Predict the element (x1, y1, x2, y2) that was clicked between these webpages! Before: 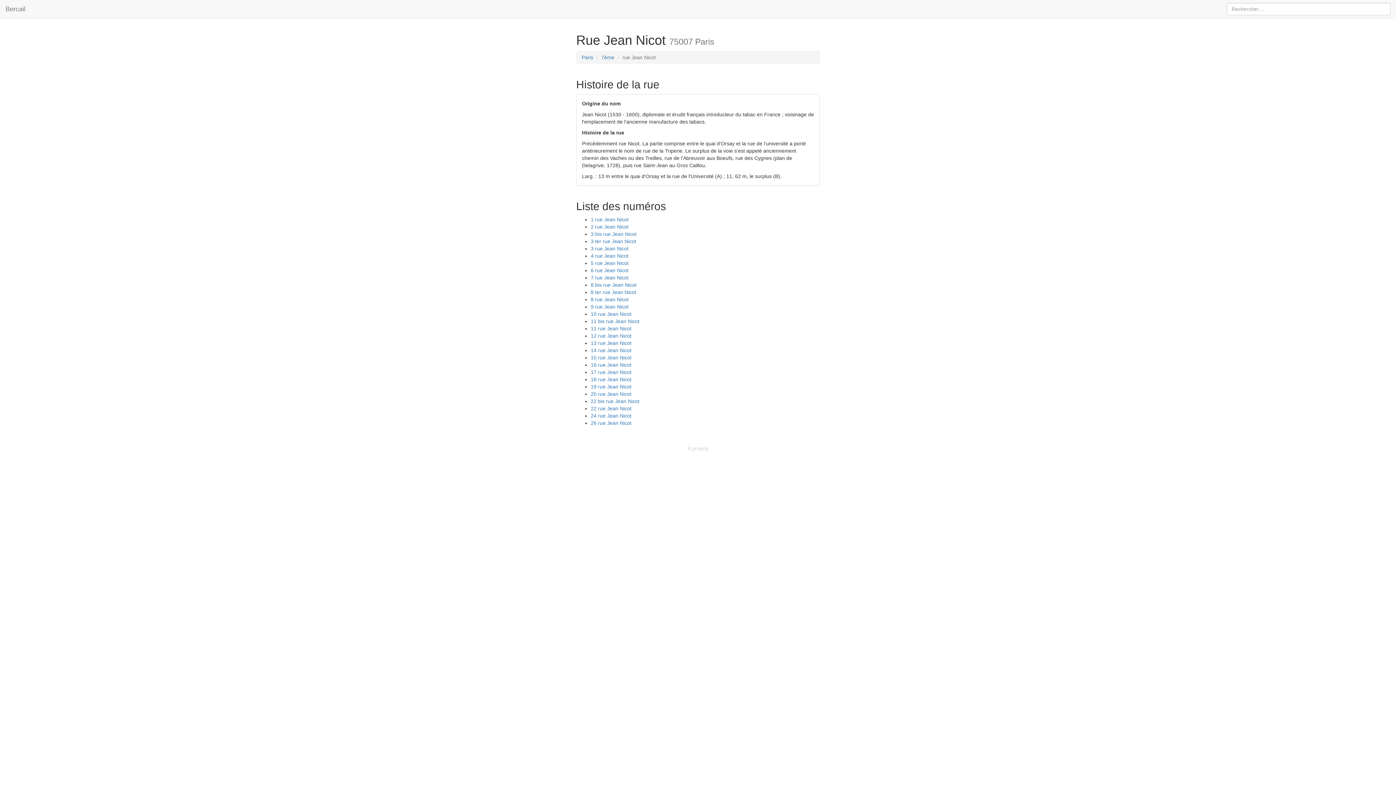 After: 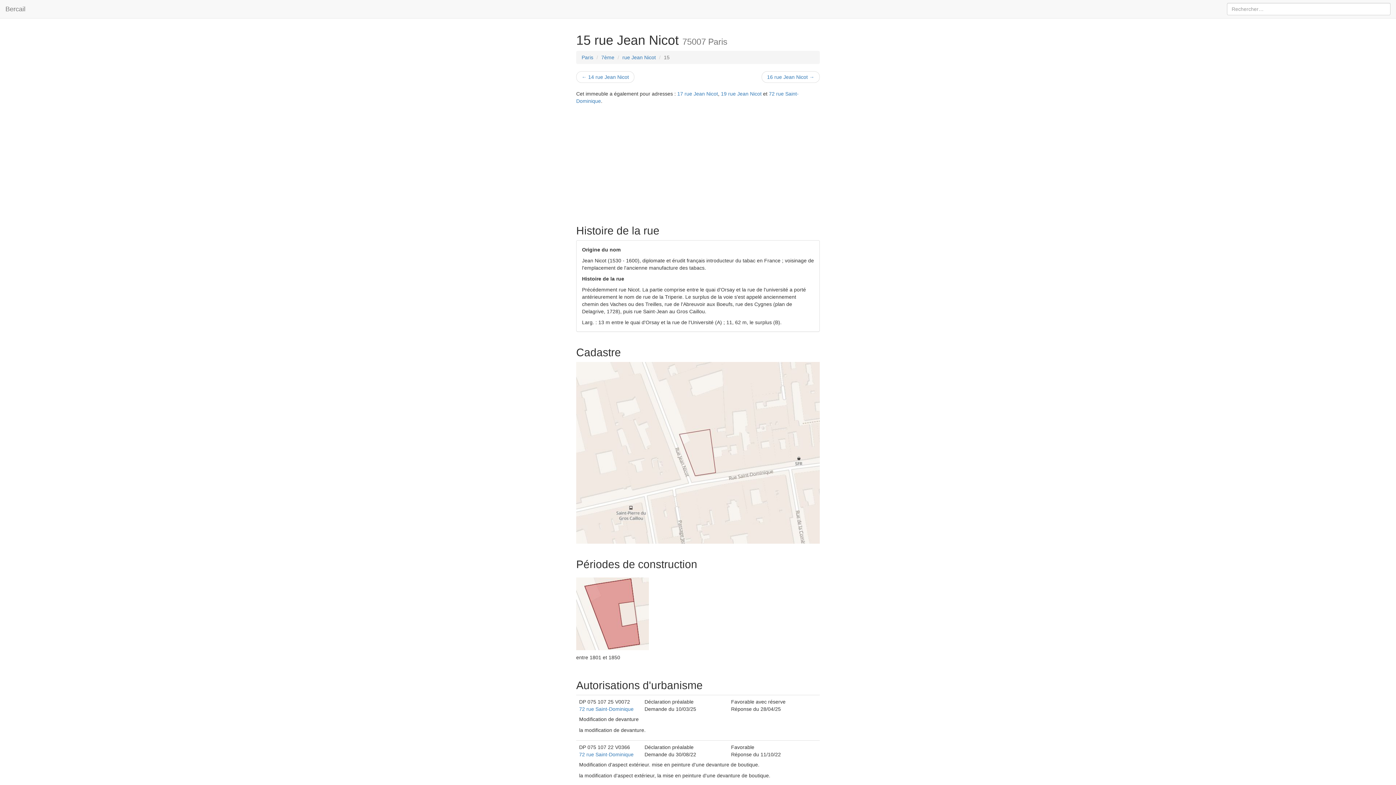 Action: bbox: (590, 354, 631, 360) label: 15 rue Jean Nicot